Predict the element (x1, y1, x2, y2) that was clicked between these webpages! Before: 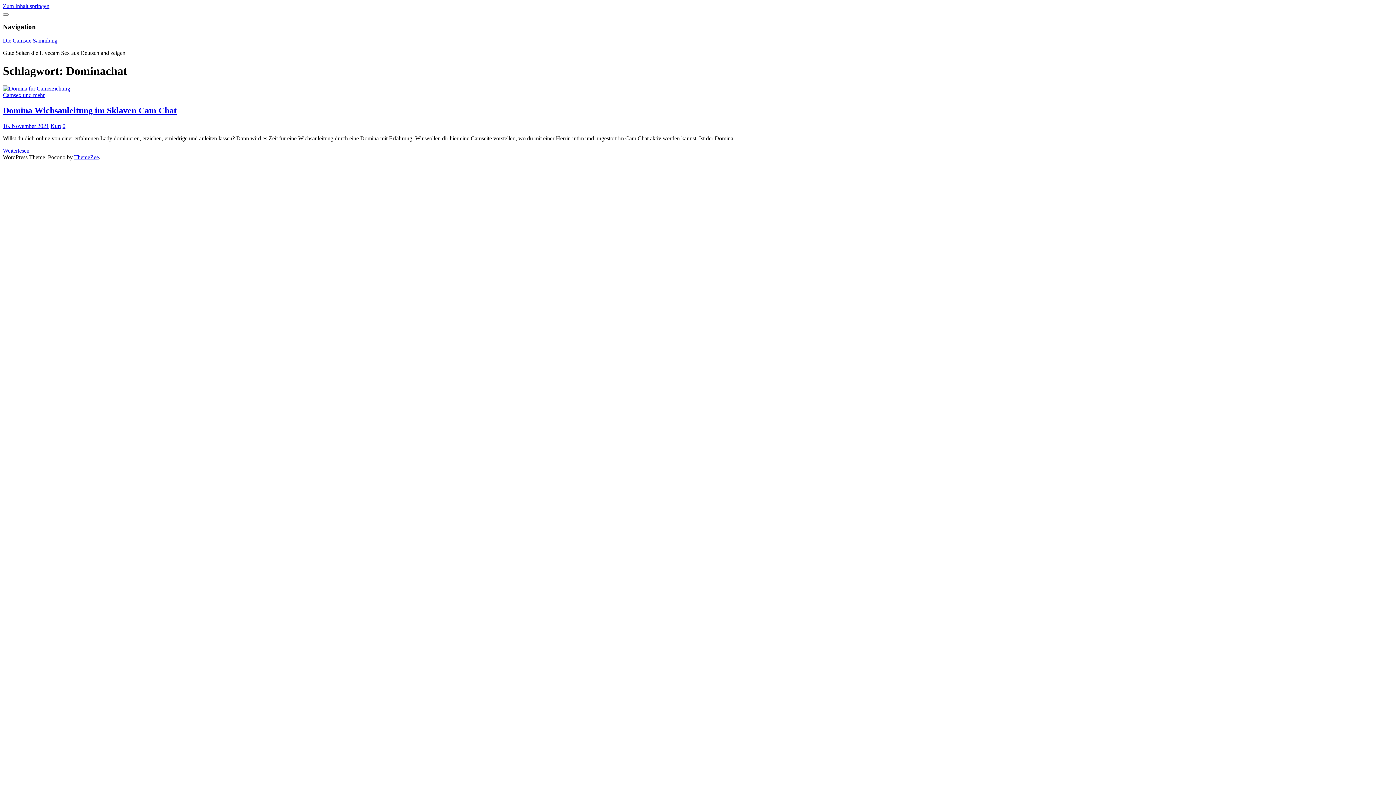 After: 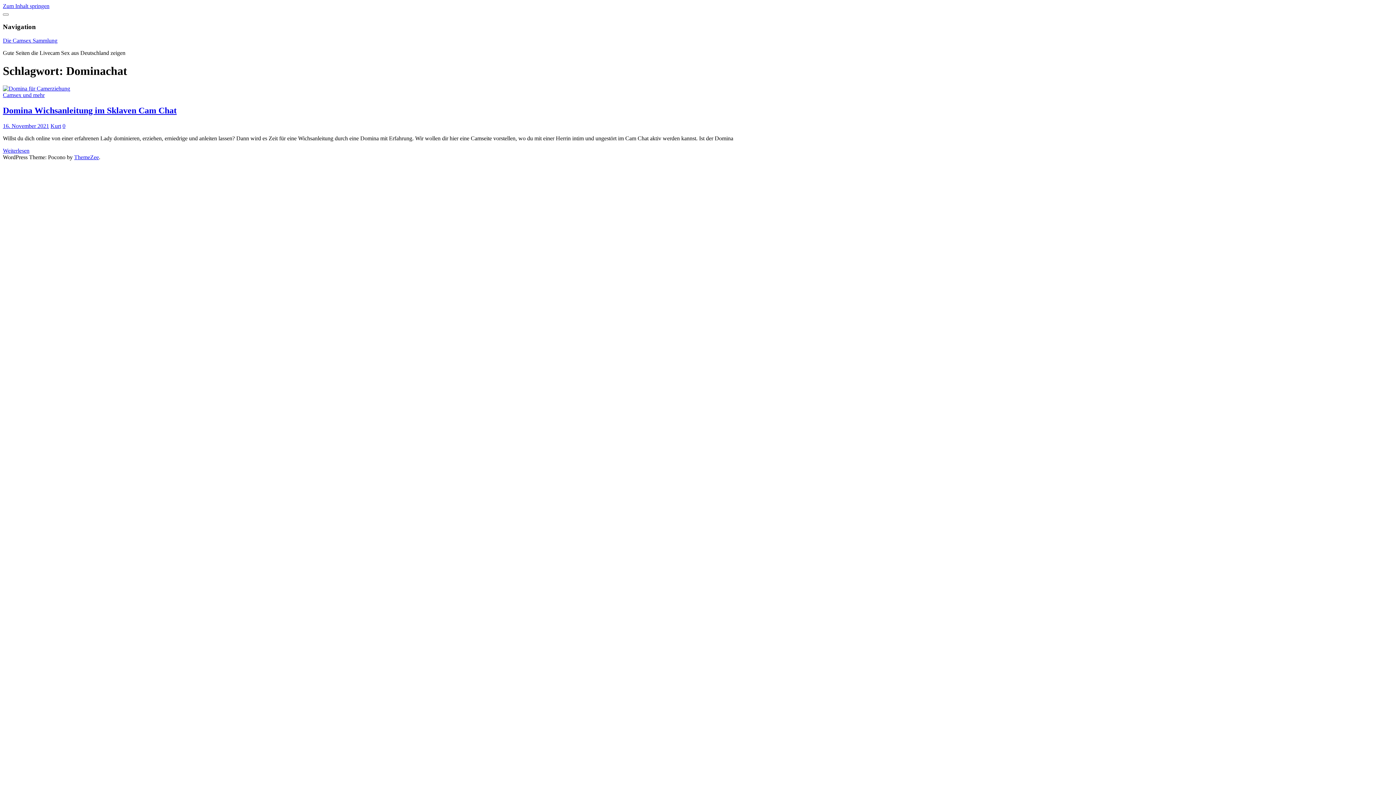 Action: label: ThemeZee bbox: (74, 154, 98, 160)